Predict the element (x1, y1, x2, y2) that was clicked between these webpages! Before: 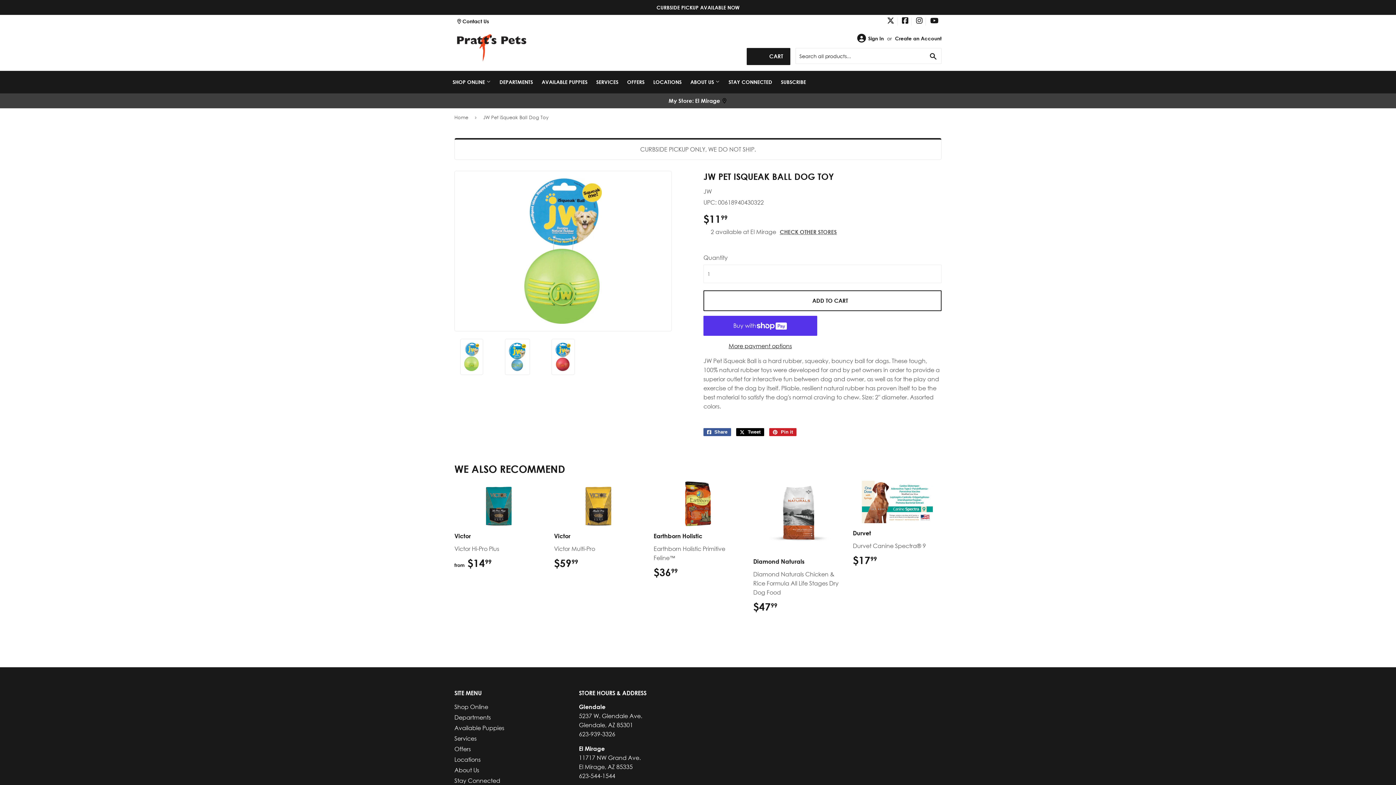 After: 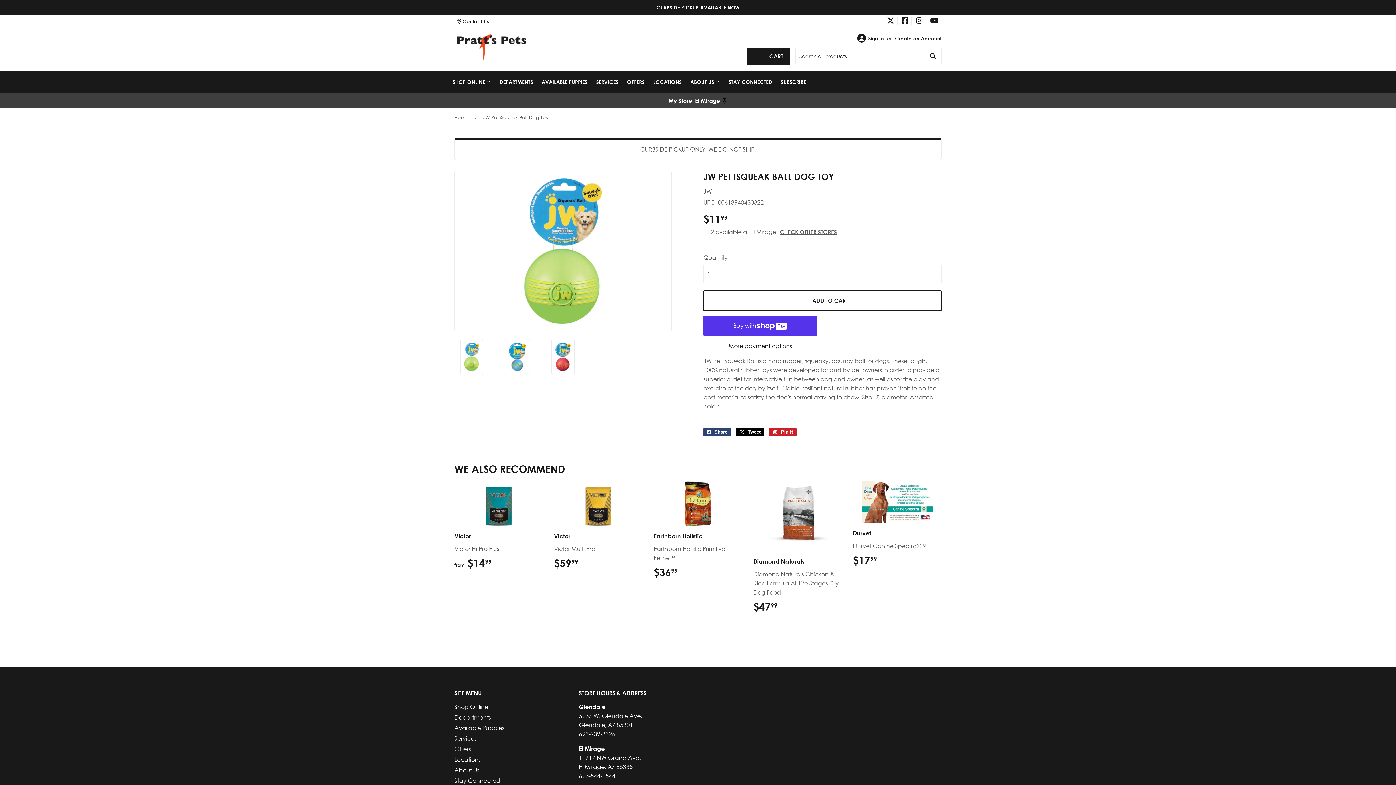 Action: bbox: (703, 428, 731, 436) label:  Share
Share on Facebook